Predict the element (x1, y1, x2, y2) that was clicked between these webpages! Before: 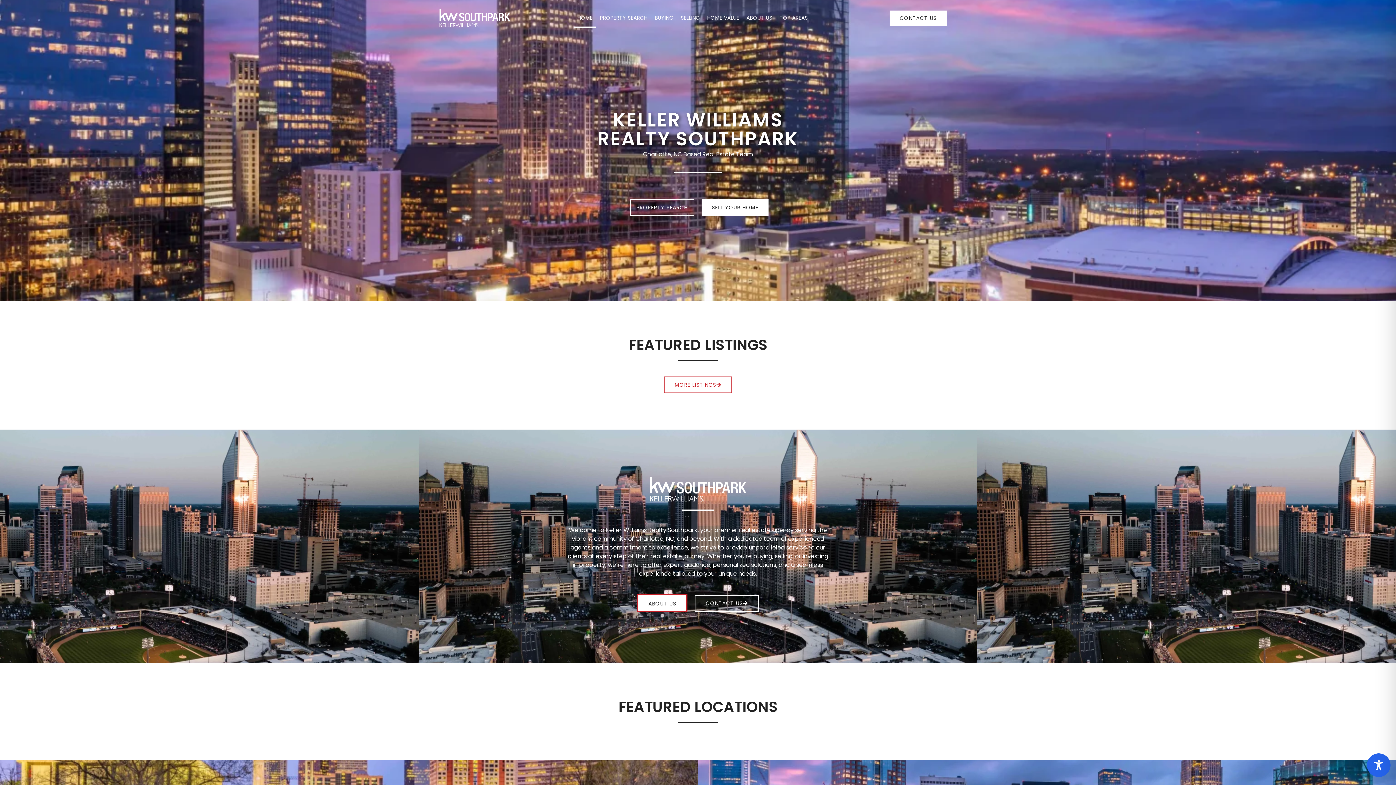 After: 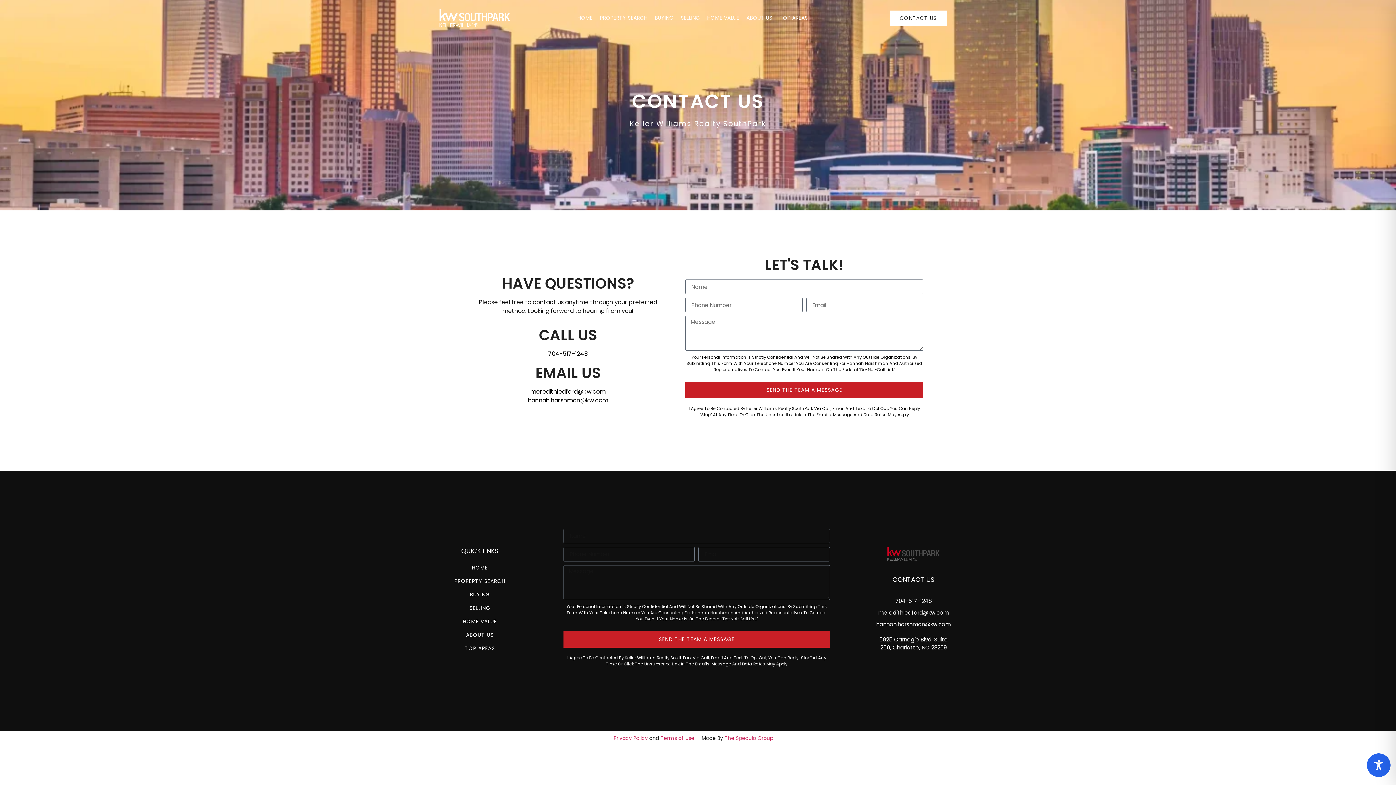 Action: bbox: (695, 595, 759, 612) label: CONTACT US